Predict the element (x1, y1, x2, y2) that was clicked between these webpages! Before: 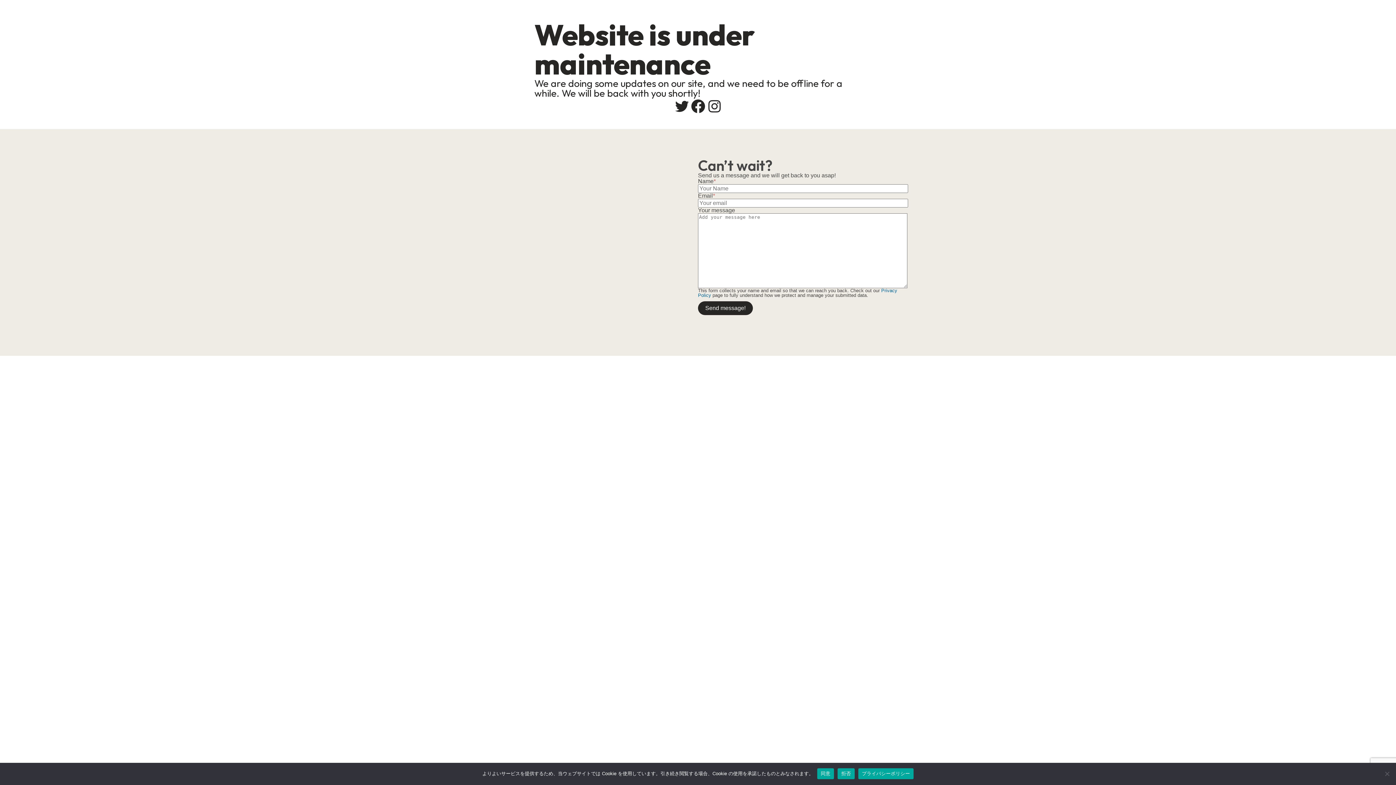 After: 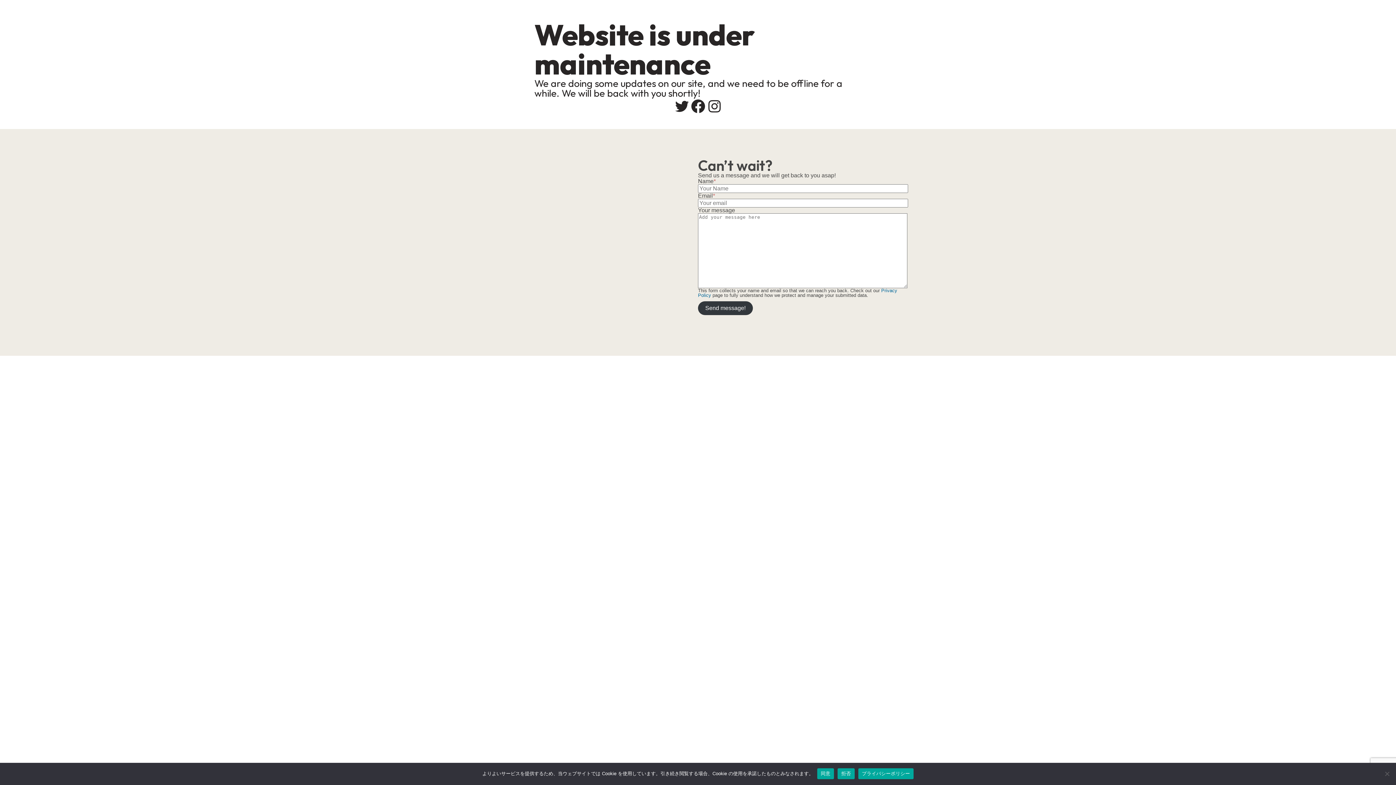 Action: label: Send message! bbox: (698, 301, 753, 315)